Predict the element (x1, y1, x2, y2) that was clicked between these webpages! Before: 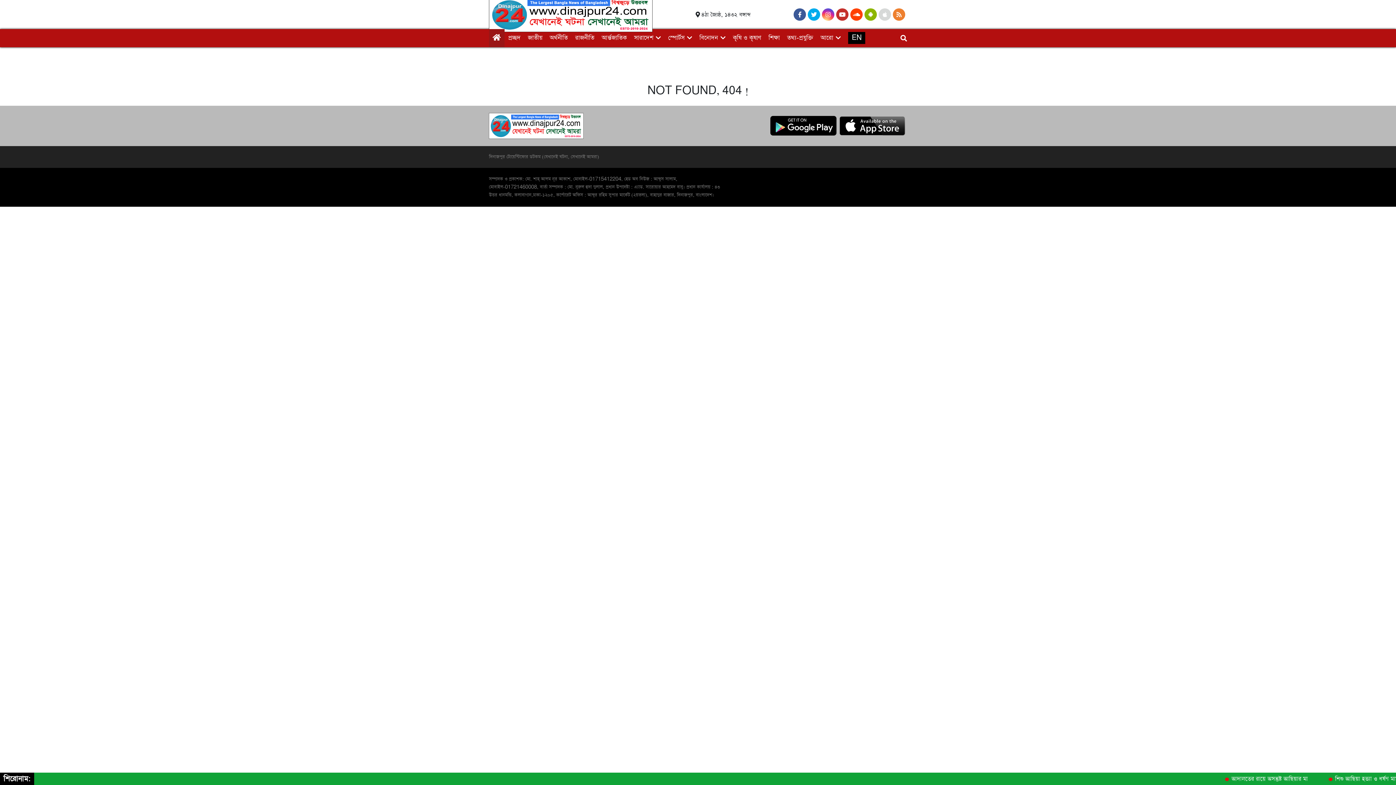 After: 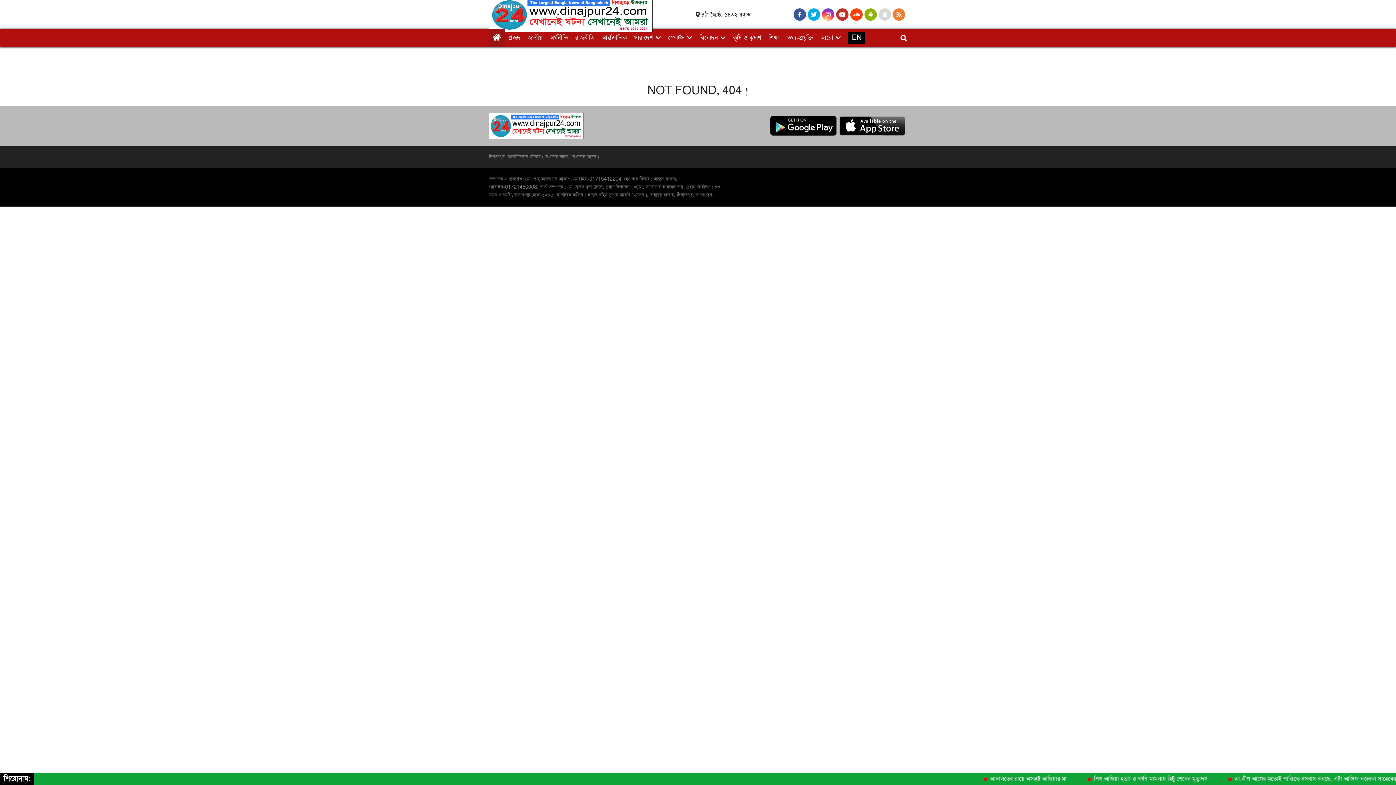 Action: bbox: (808, 11, 822, 18)